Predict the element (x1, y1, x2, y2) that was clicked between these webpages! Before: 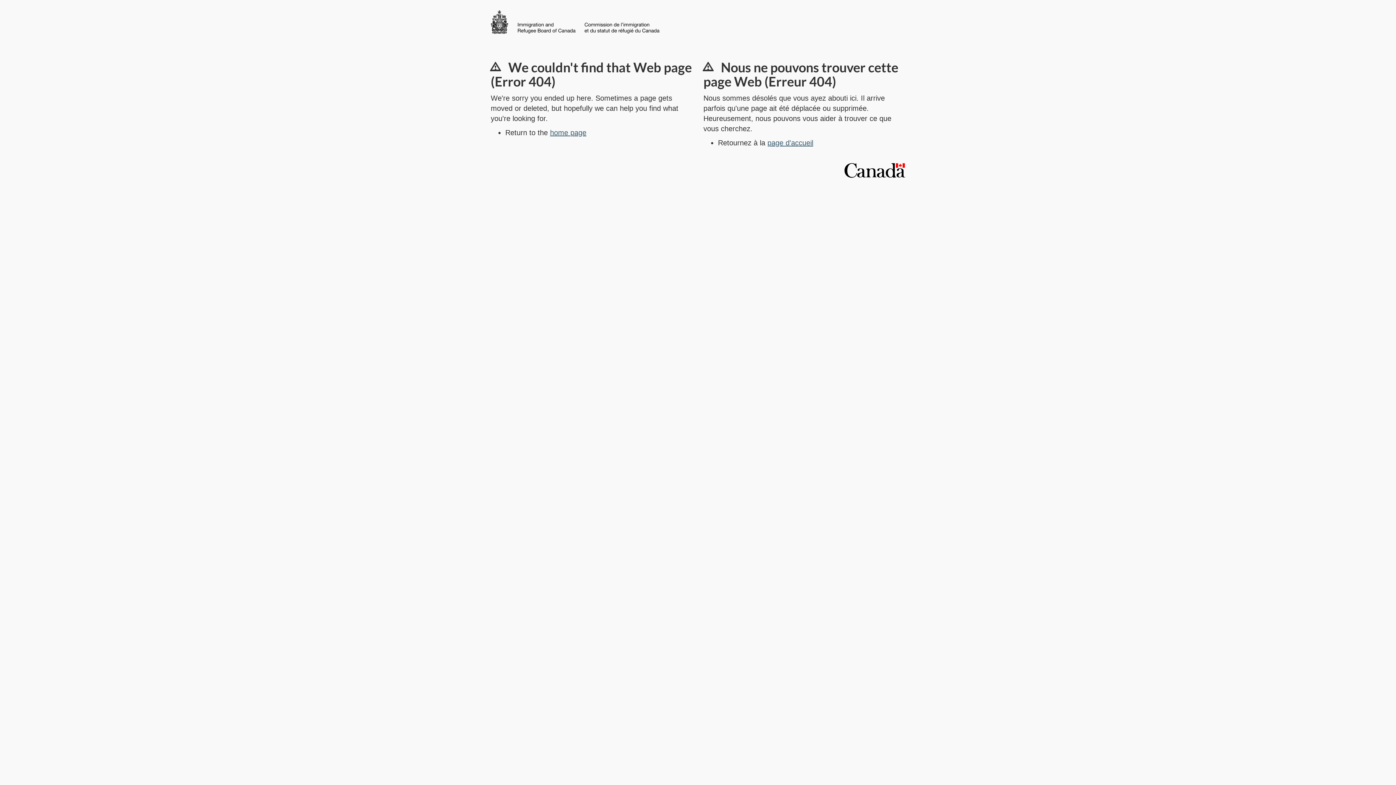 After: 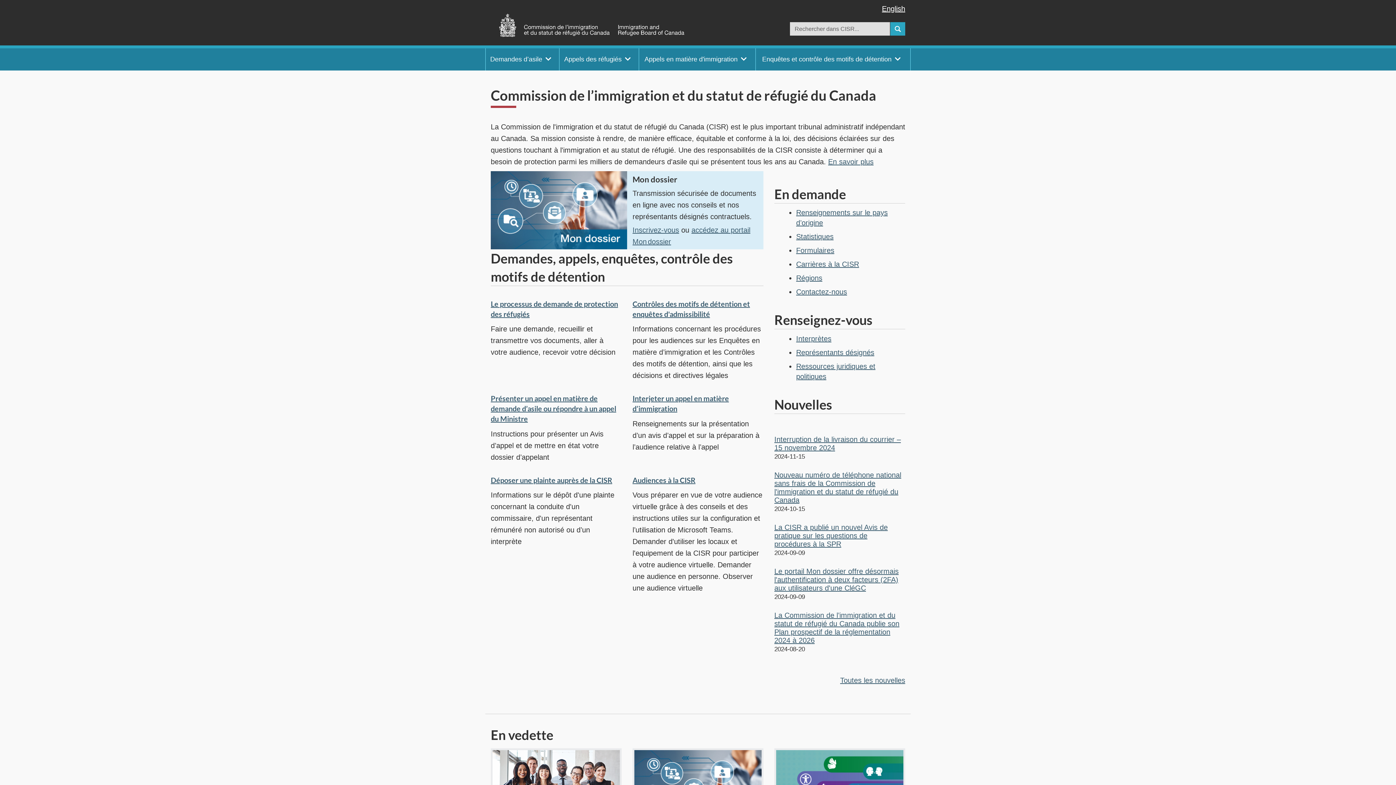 Action: bbox: (767, 138, 813, 146) label: page d'accueil